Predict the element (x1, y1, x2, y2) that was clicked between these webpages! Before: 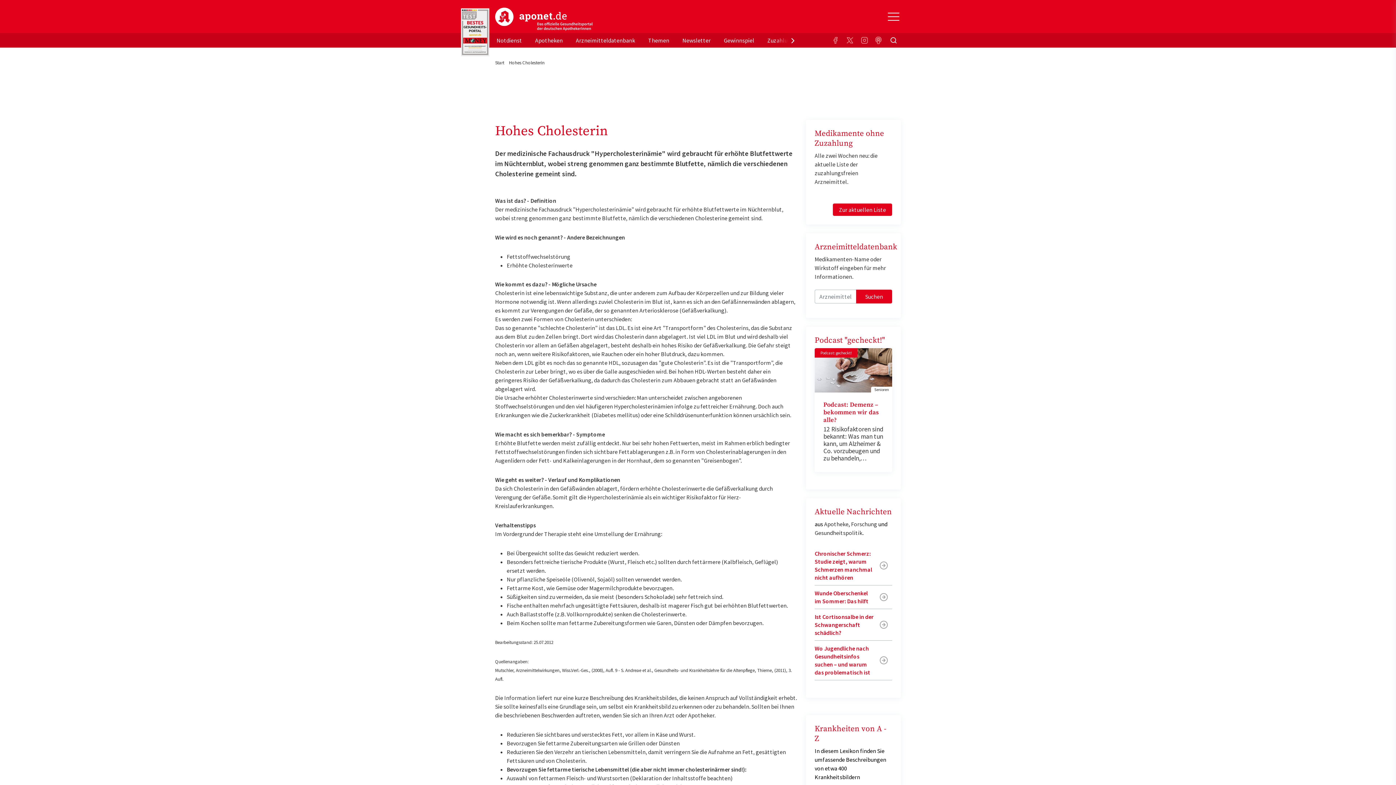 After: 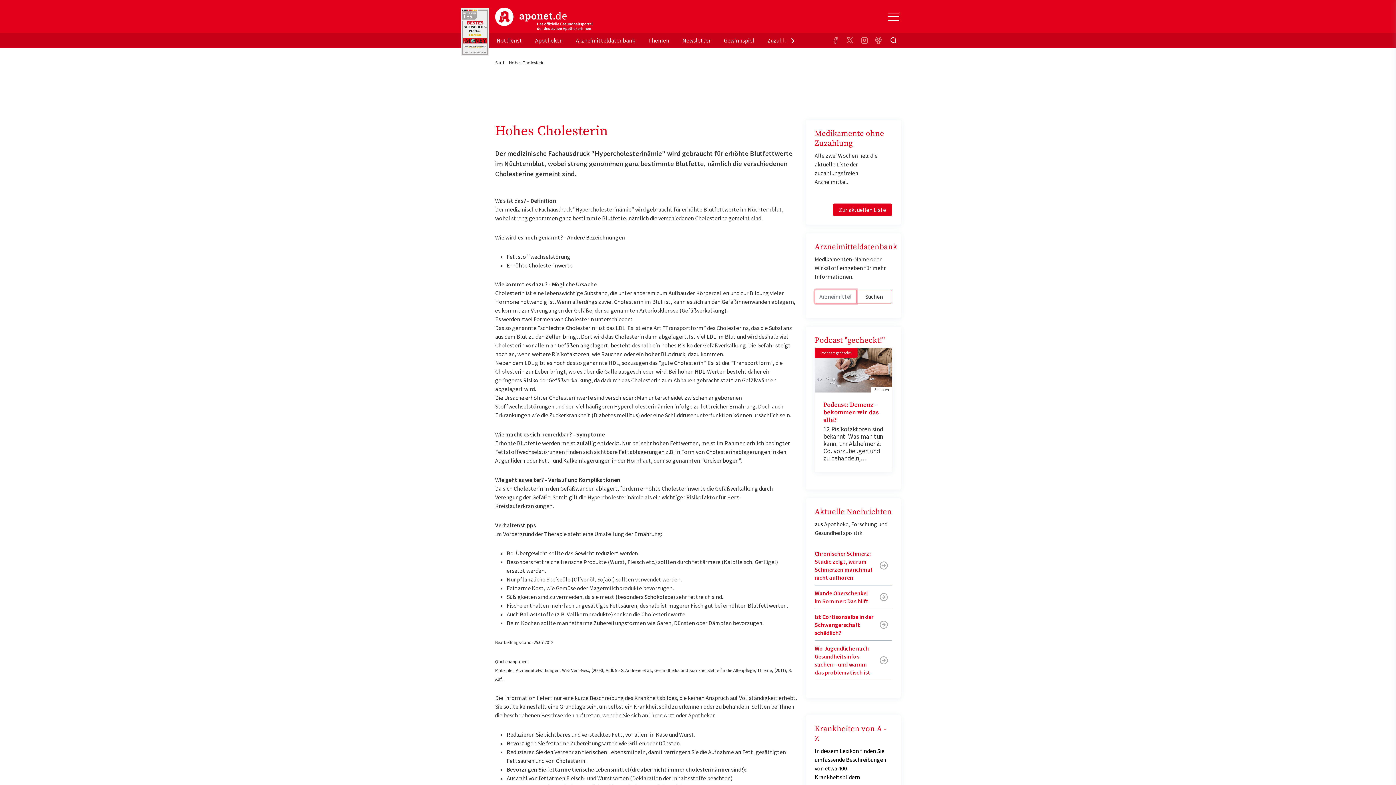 Action: bbox: (856, 289, 892, 303) label: Suchen